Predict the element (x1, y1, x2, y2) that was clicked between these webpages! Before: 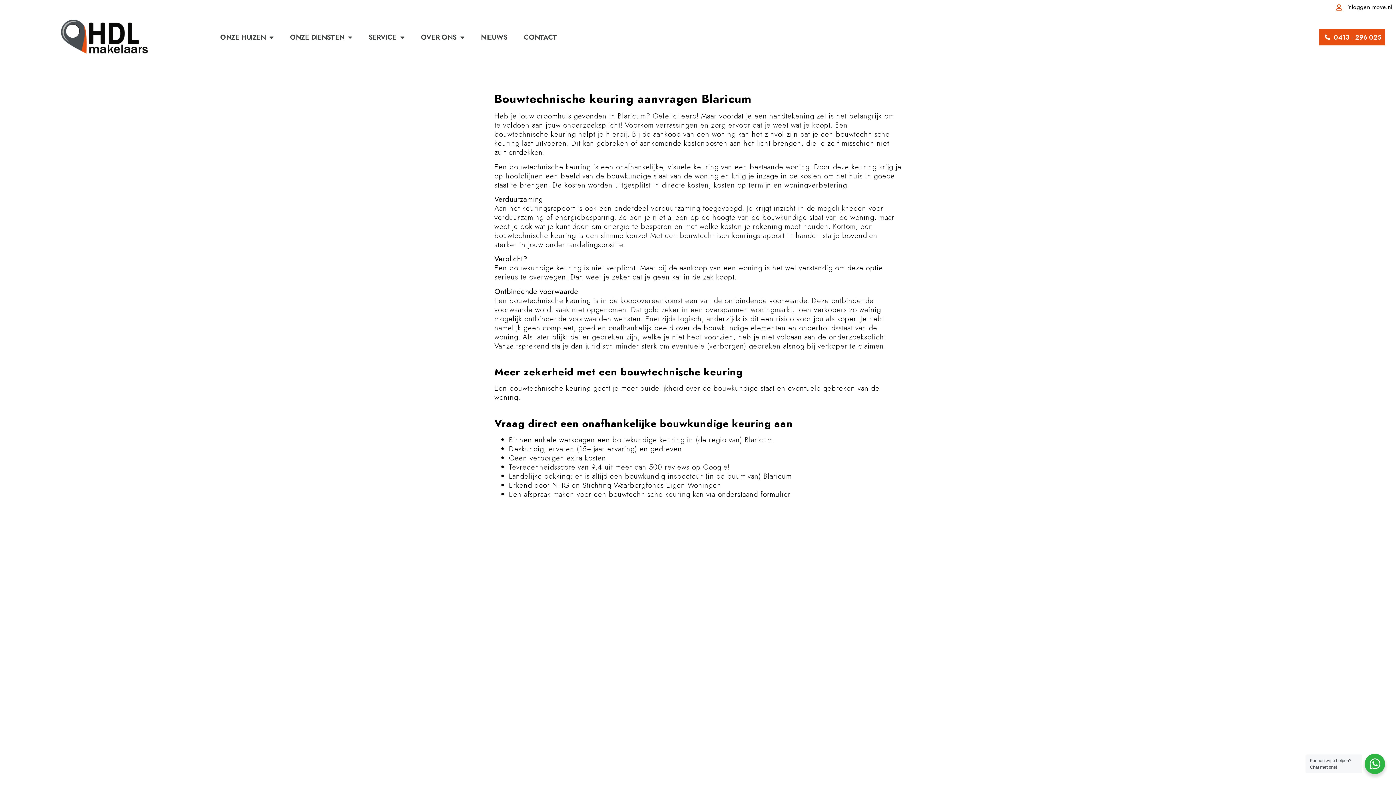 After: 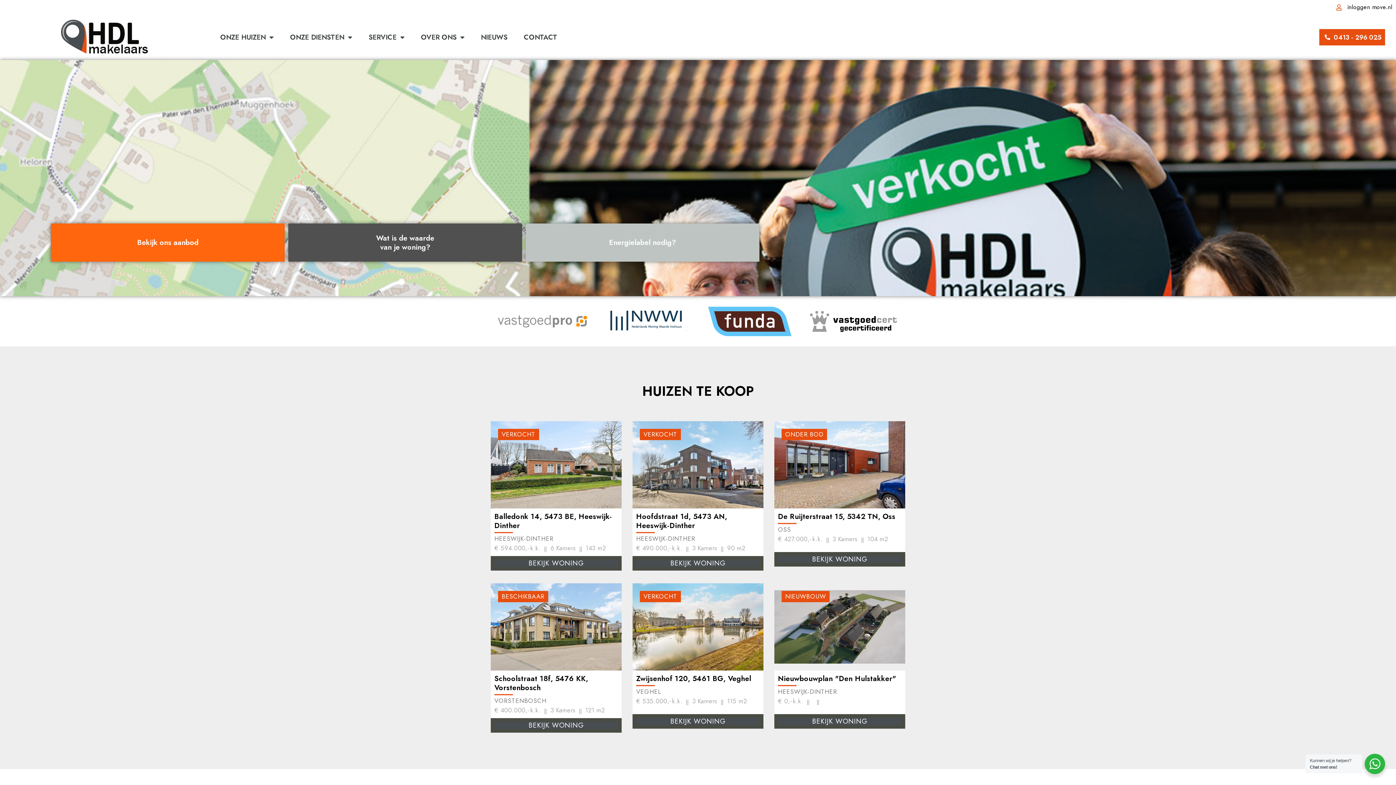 Action: bbox: (61, 18, 148, 56)